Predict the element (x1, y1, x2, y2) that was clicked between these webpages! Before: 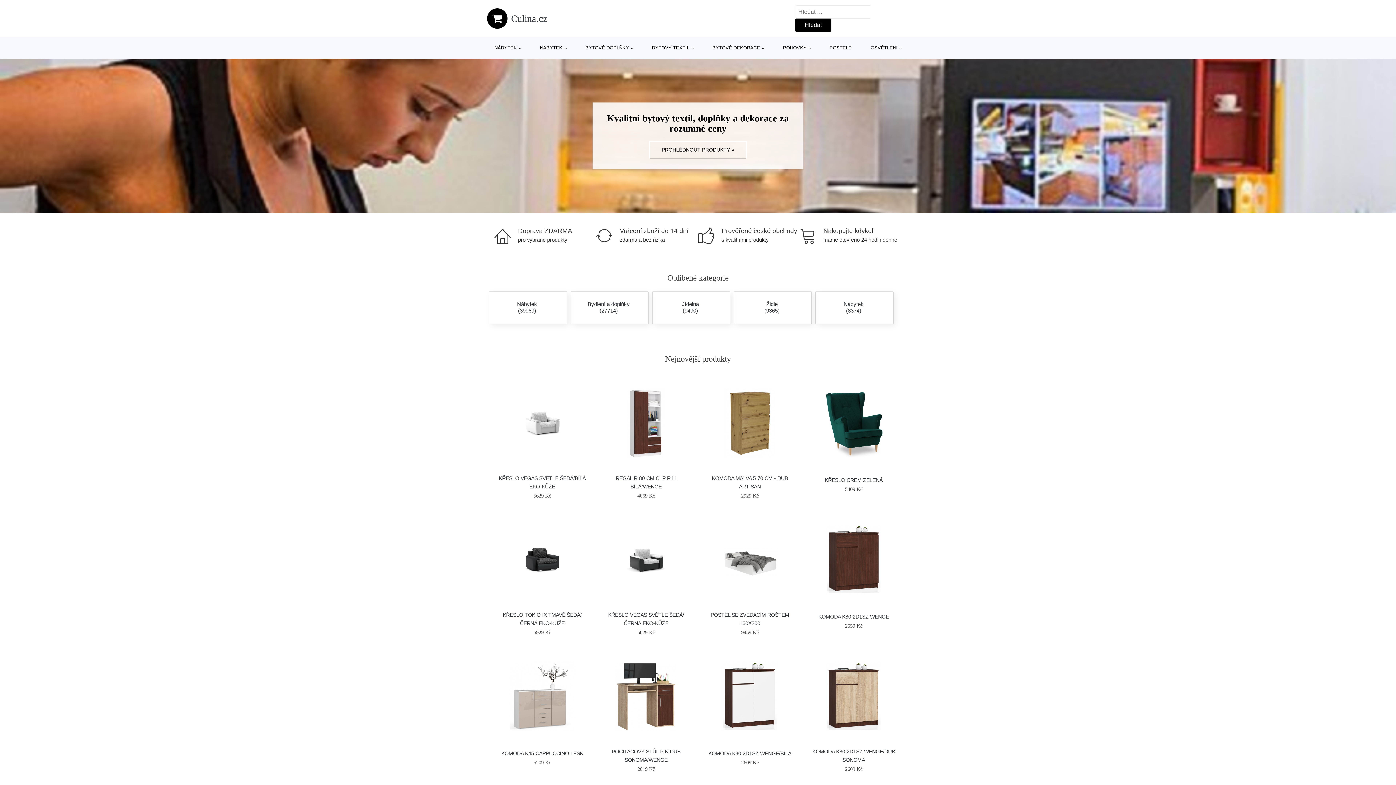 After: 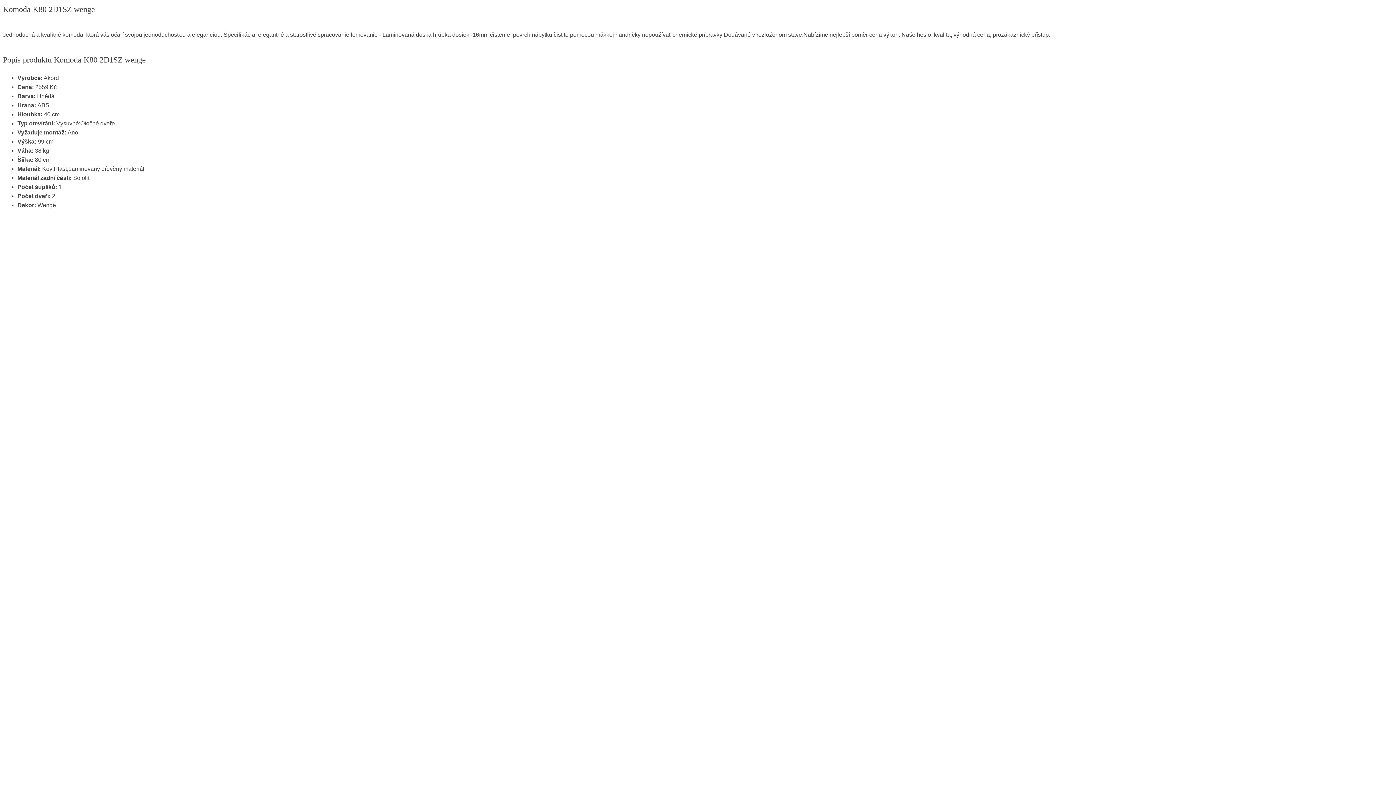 Action: label: KOMODA K80 2D1SZ WENGE bbox: (818, 614, 889, 620)